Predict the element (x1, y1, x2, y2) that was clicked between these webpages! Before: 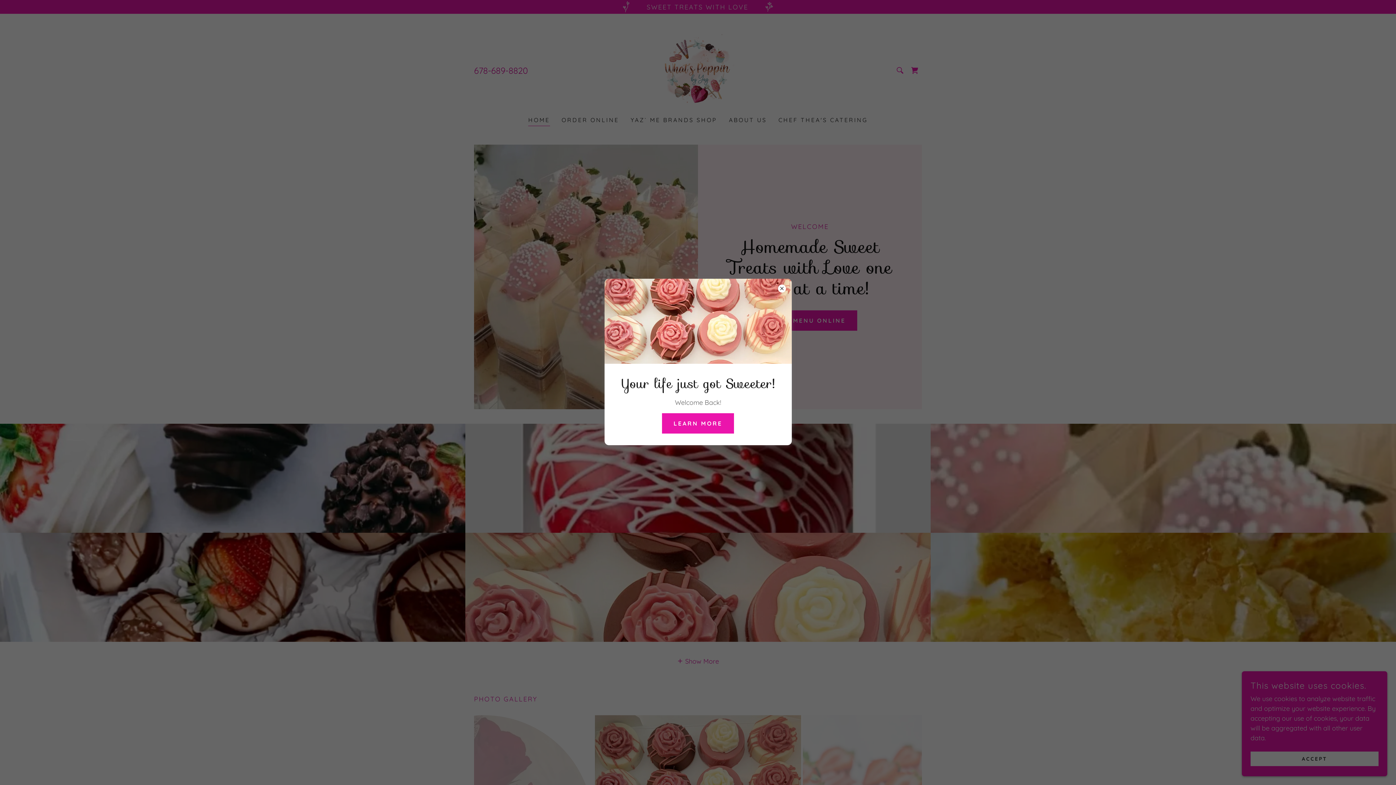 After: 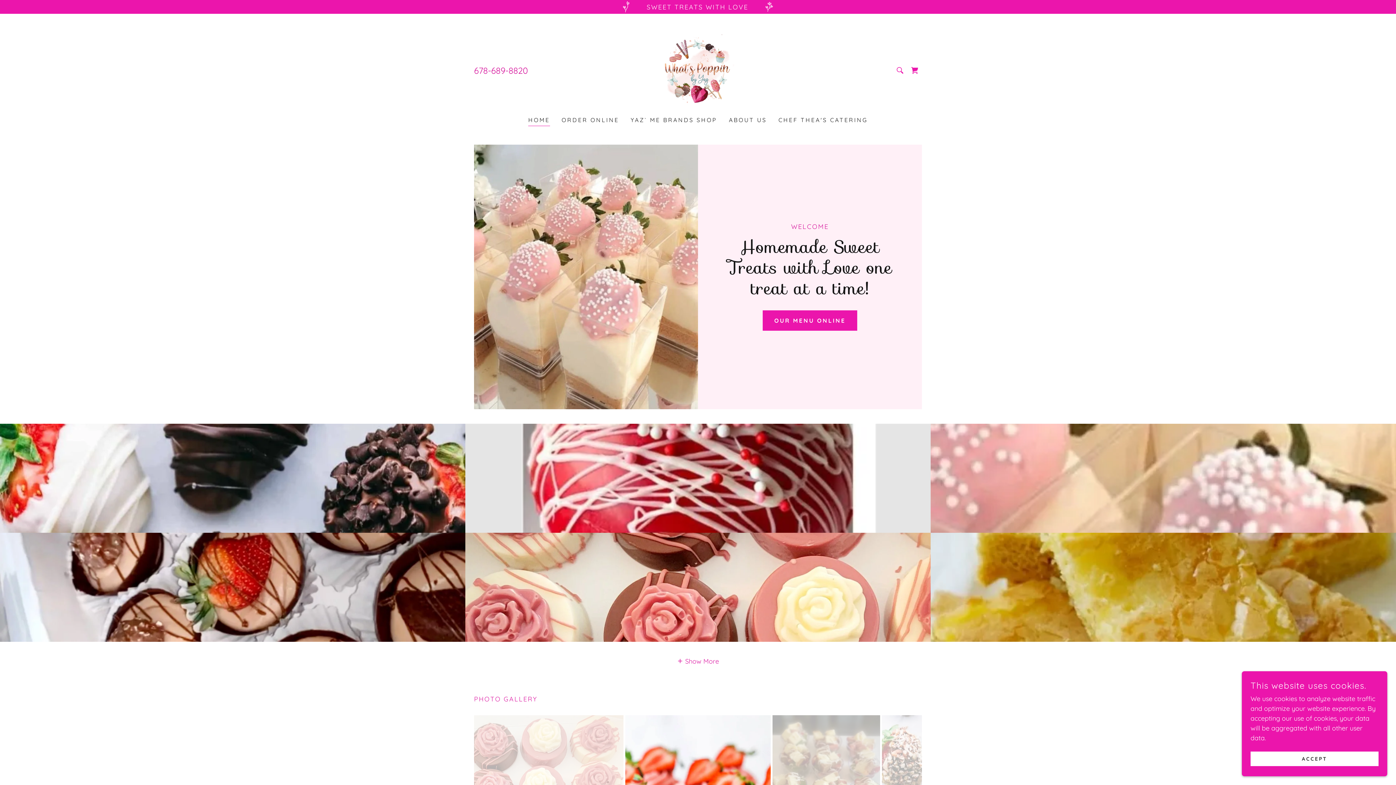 Action: bbox: (662, 413, 734, 433) label: LEARN MORE